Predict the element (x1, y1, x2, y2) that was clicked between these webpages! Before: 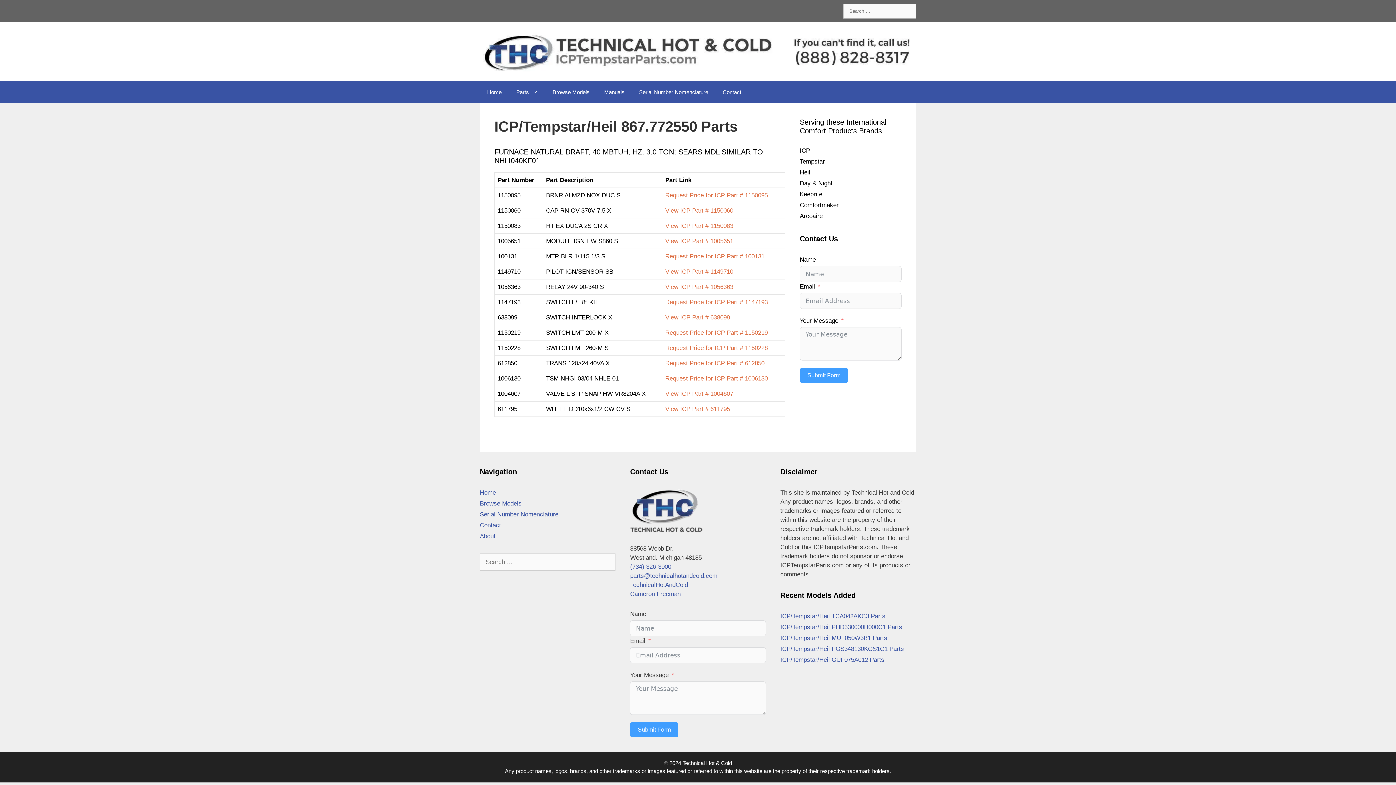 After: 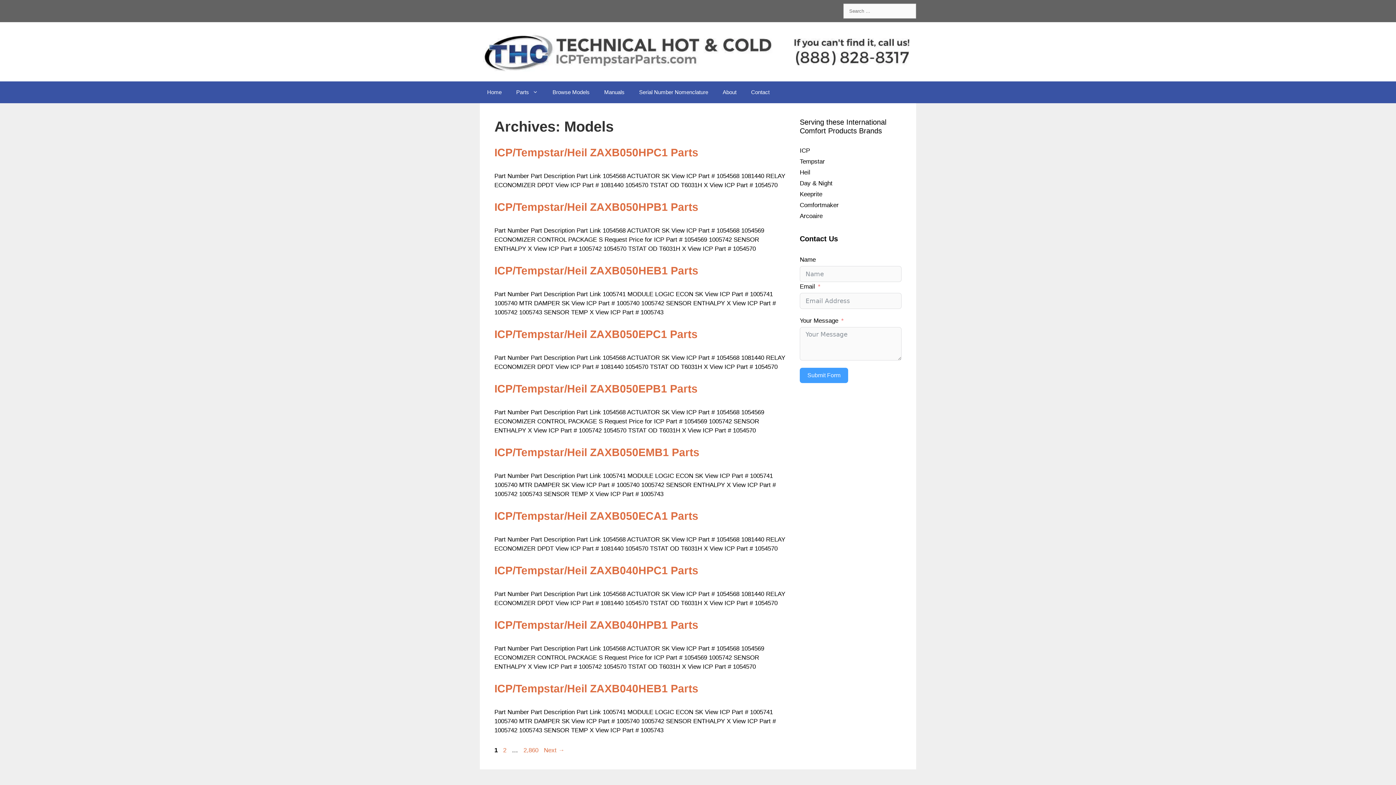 Action: label: Browse Models bbox: (480, 500, 521, 507)